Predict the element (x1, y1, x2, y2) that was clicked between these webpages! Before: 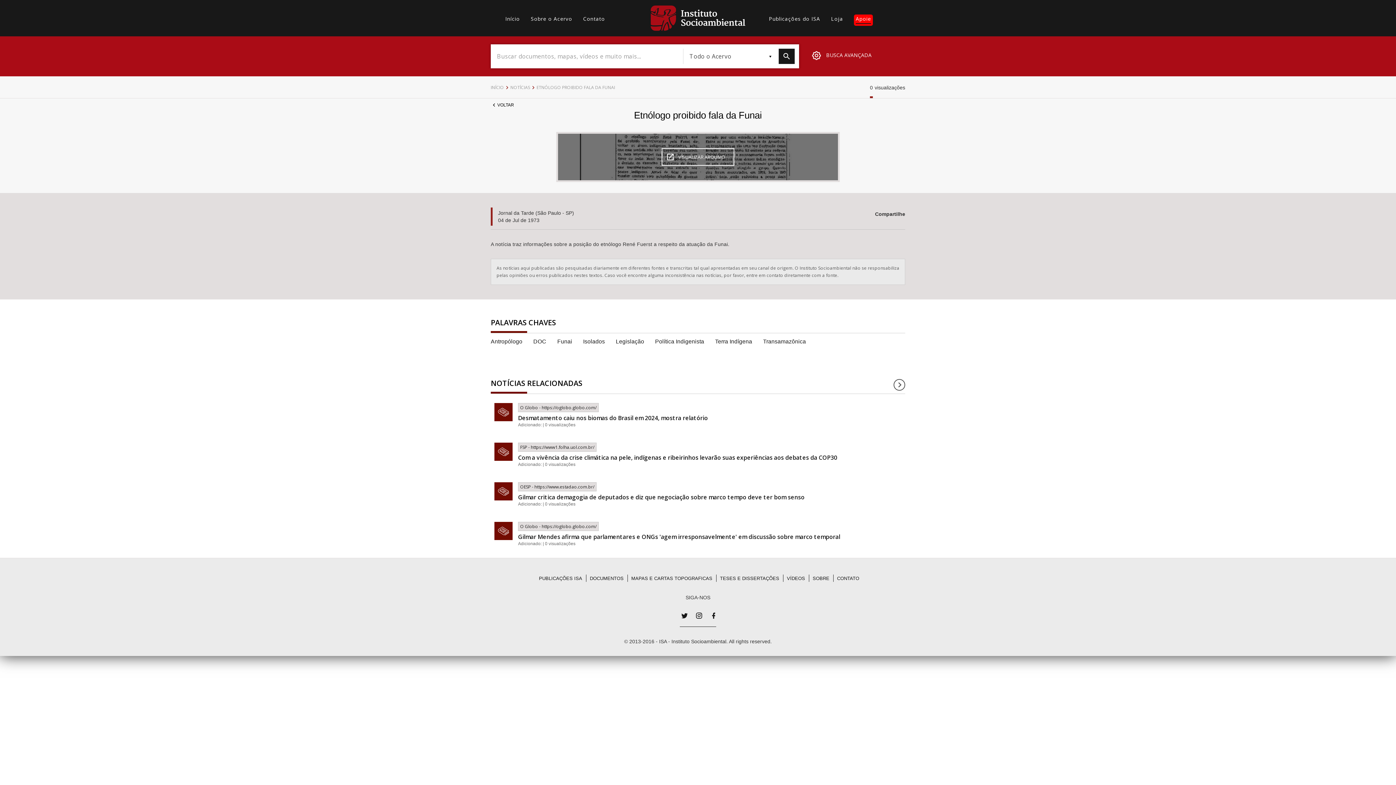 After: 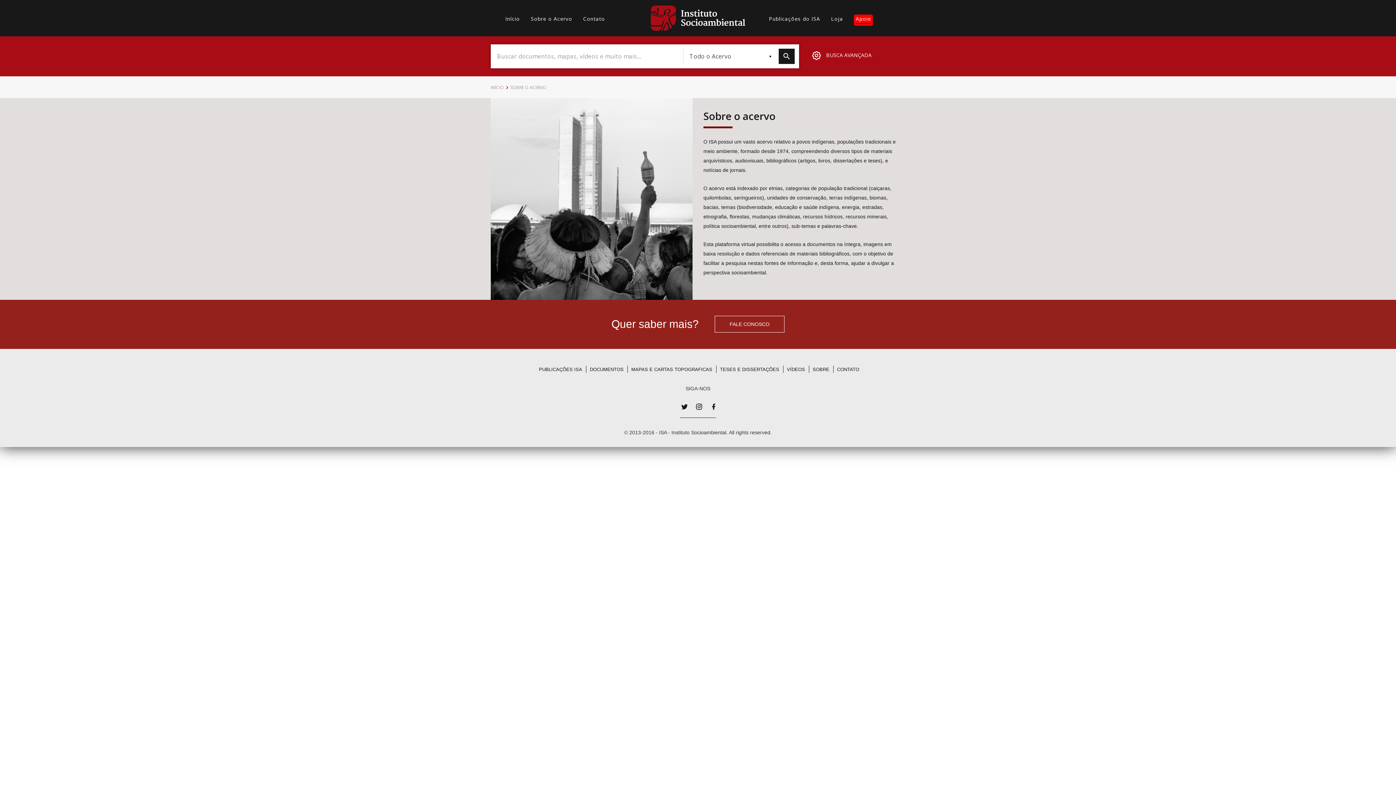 Action: label: SOBRE bbox: (812, 576, 829, 583)